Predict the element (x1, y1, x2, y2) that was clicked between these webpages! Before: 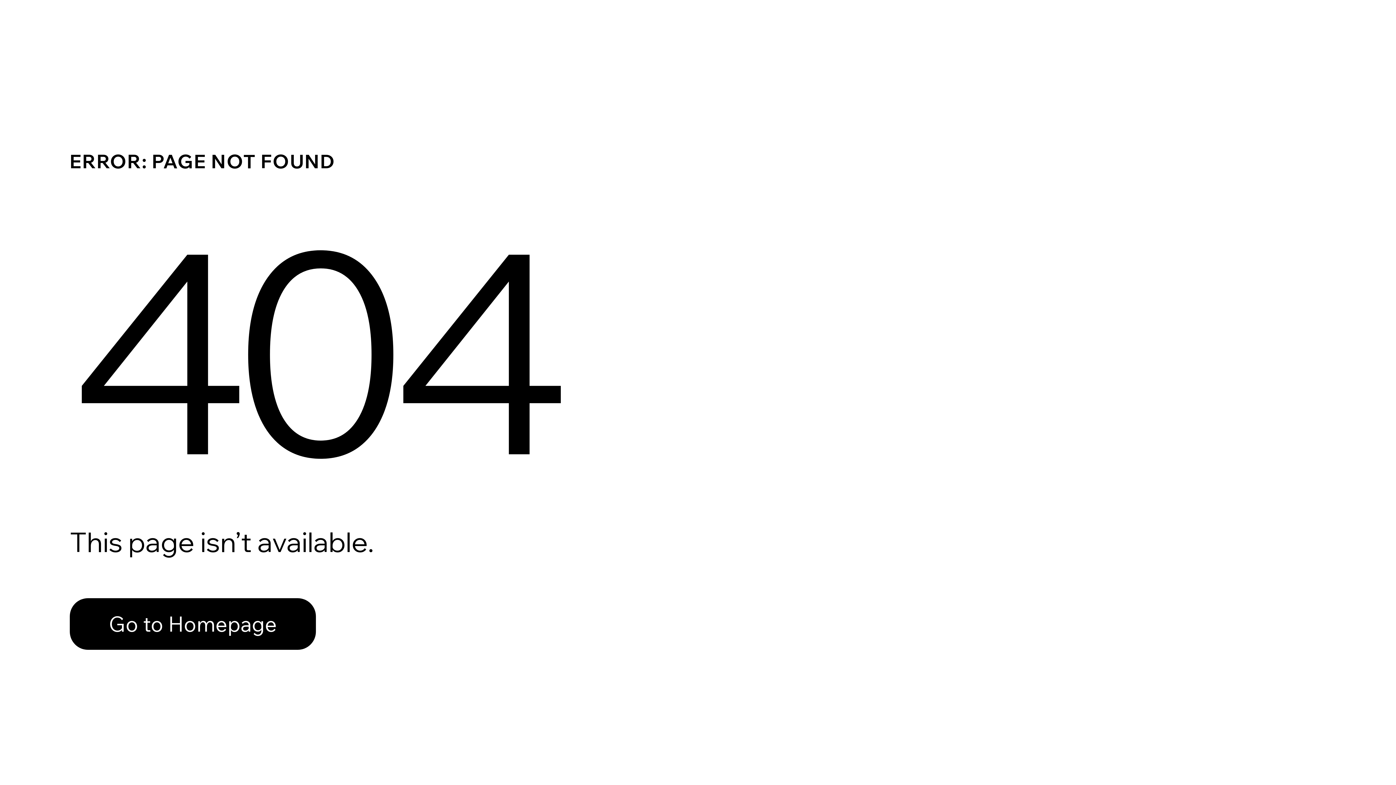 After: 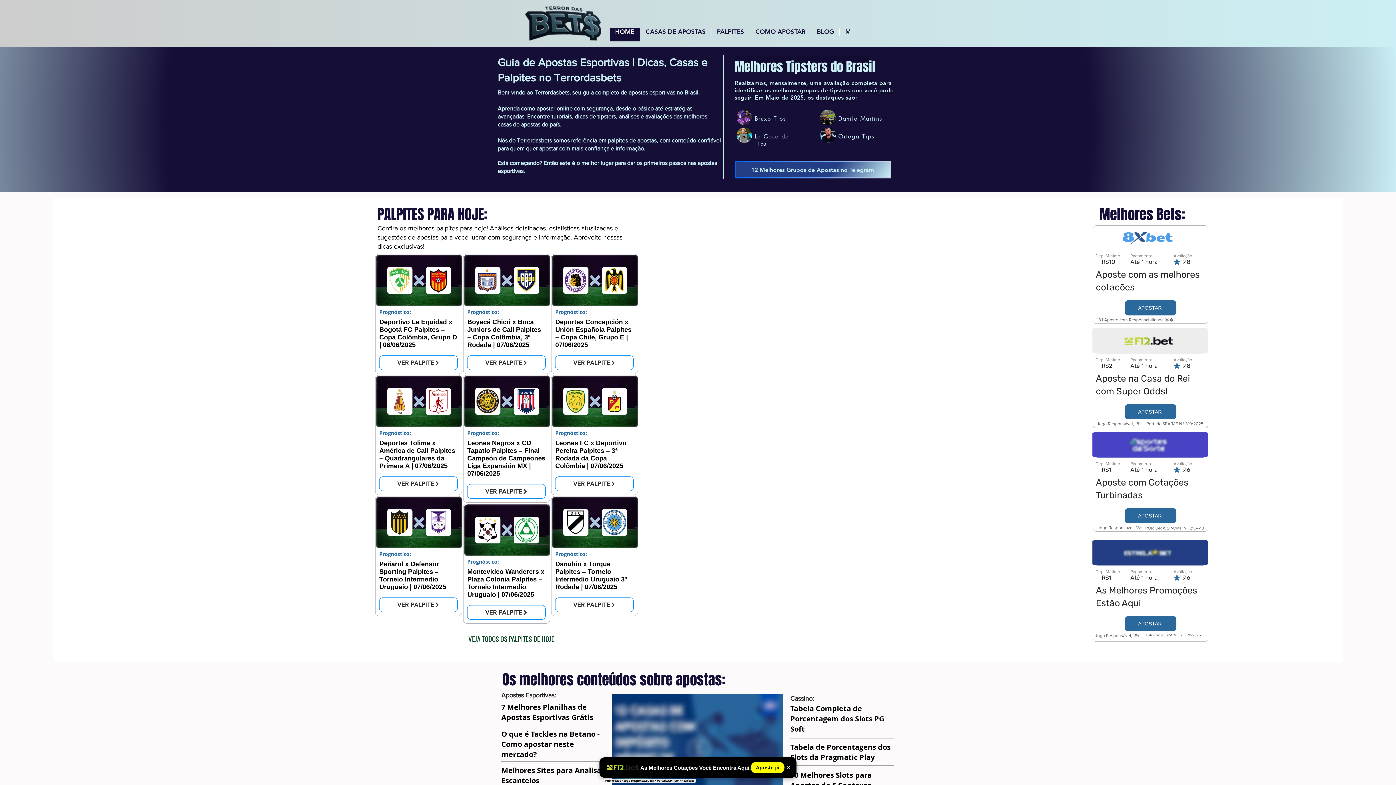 Action: bbox: (69, 582, 768, 659) label: Go to Homepage